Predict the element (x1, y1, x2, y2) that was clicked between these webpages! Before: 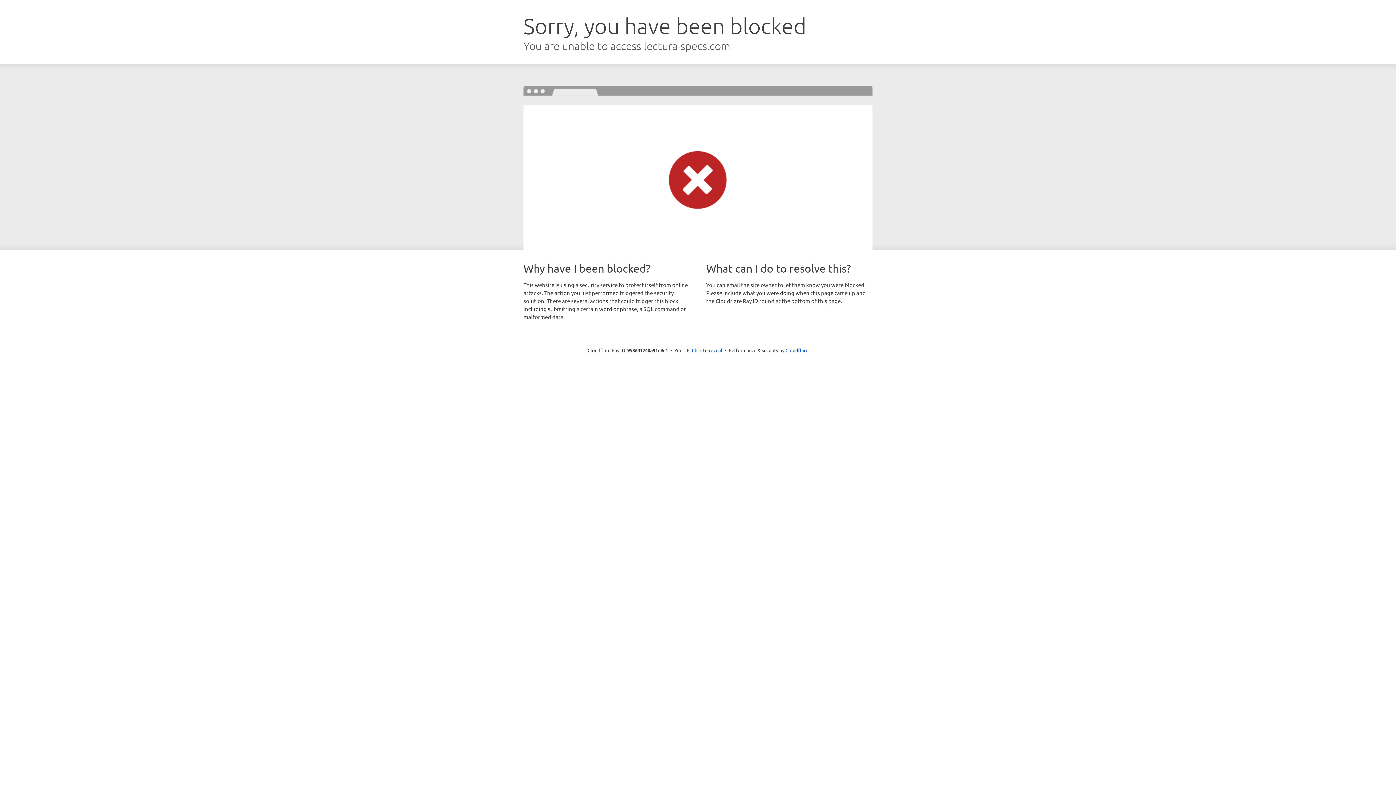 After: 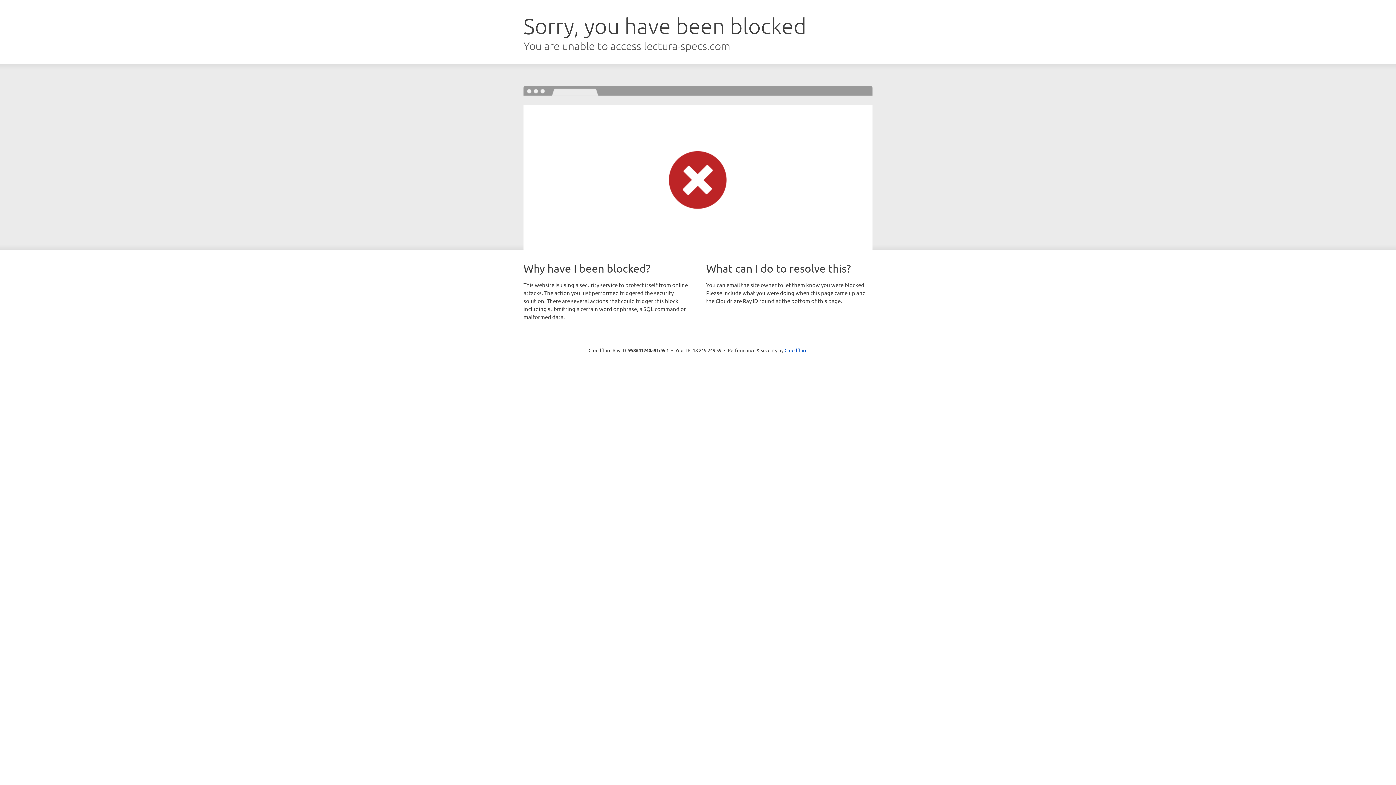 Action: label: Click to reveal bbox: (692, 346, 722, 353)